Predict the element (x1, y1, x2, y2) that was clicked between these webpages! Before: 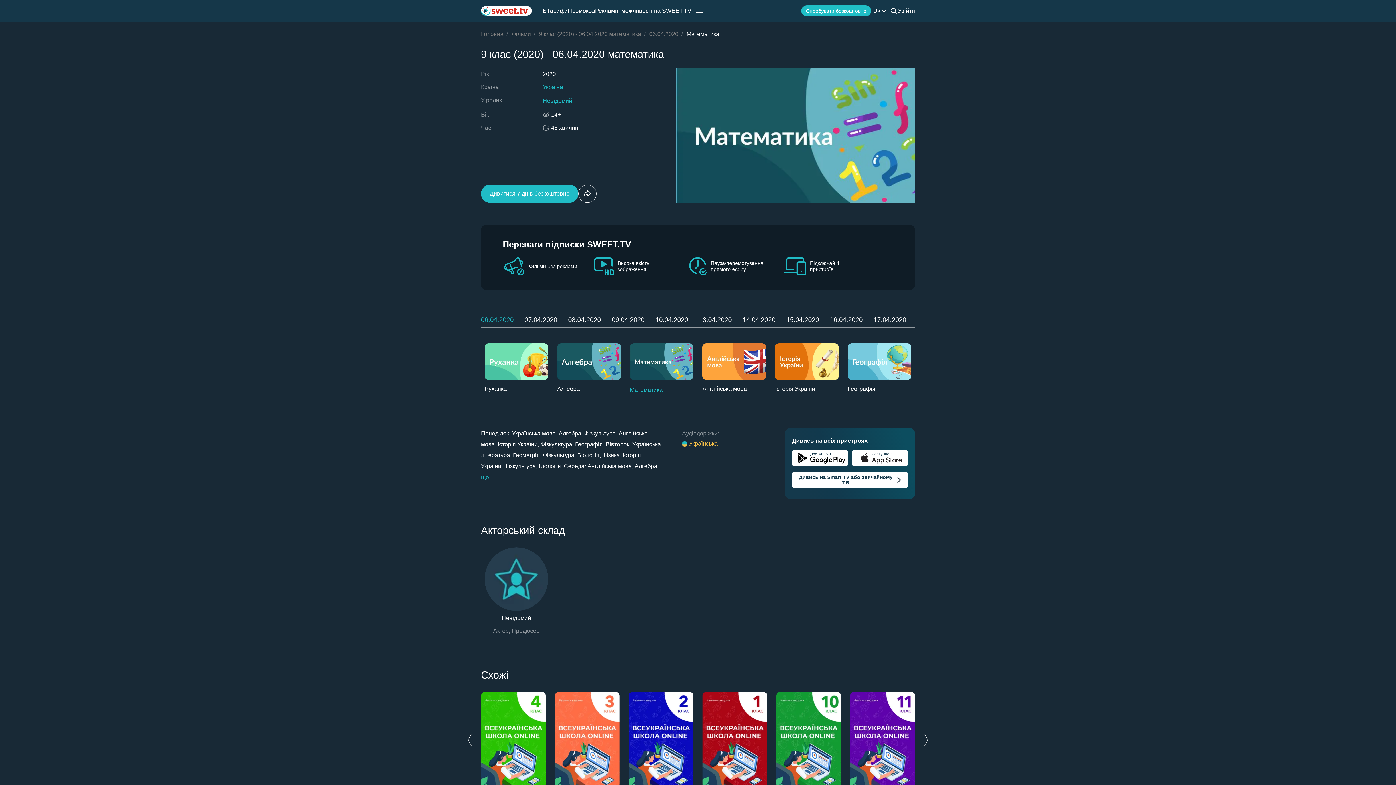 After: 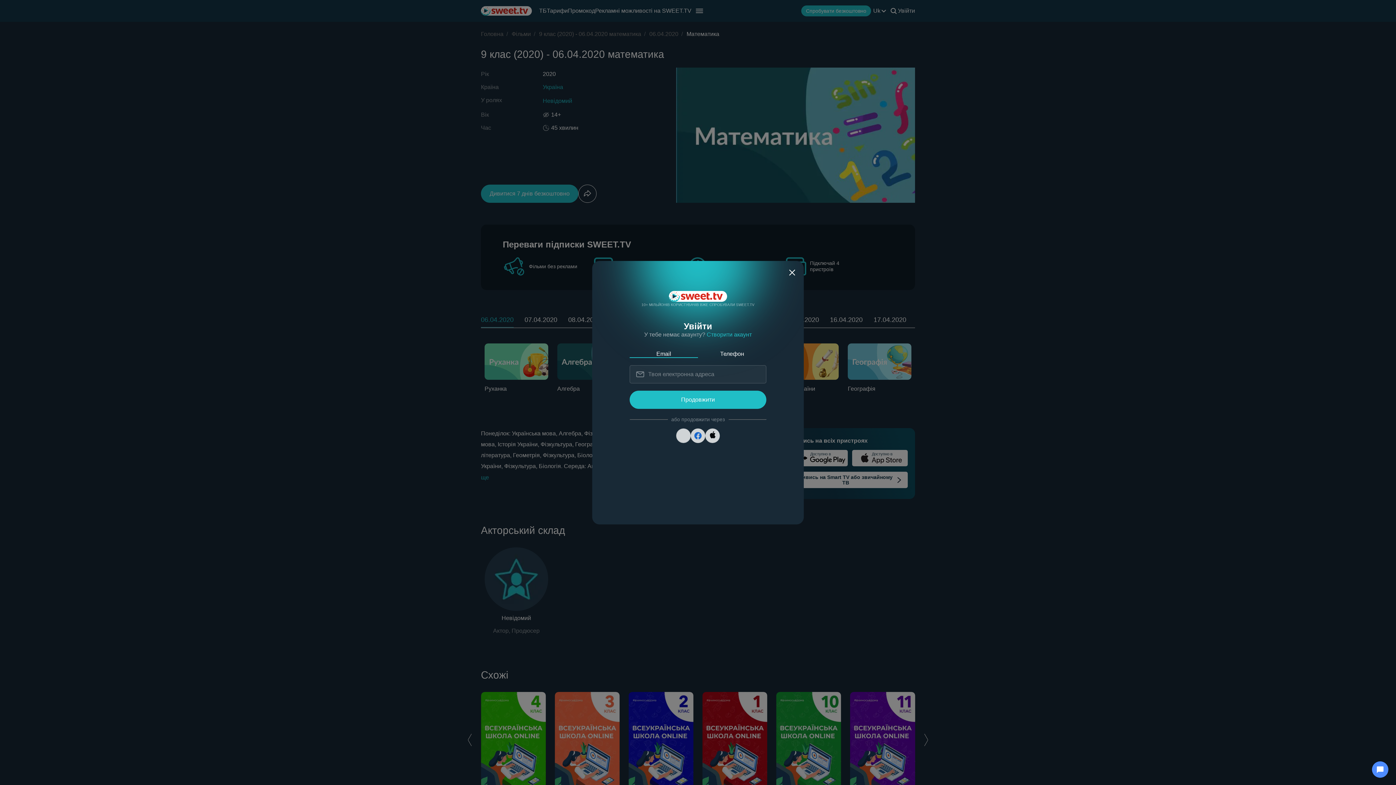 Action: bbox: (898, 7, 915, 13) label: Увійти